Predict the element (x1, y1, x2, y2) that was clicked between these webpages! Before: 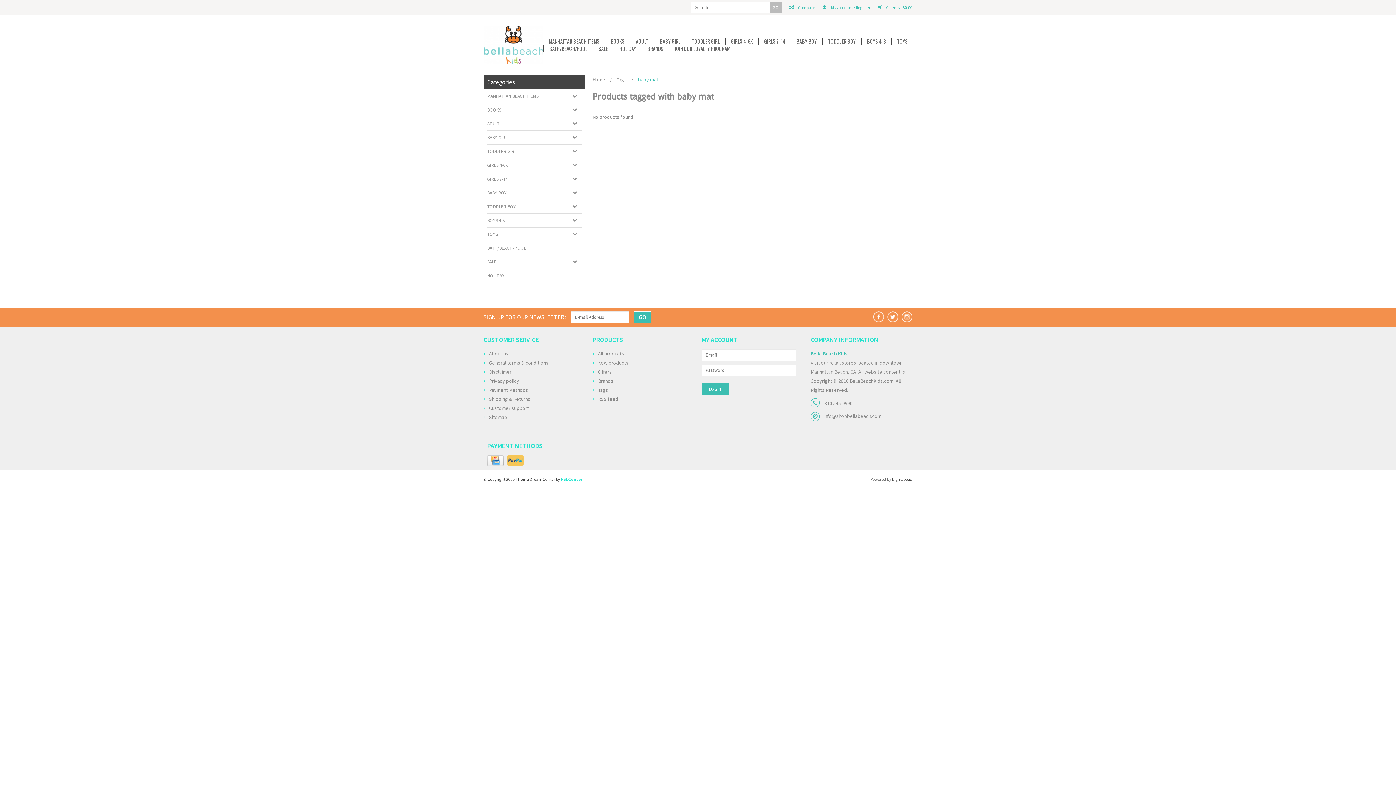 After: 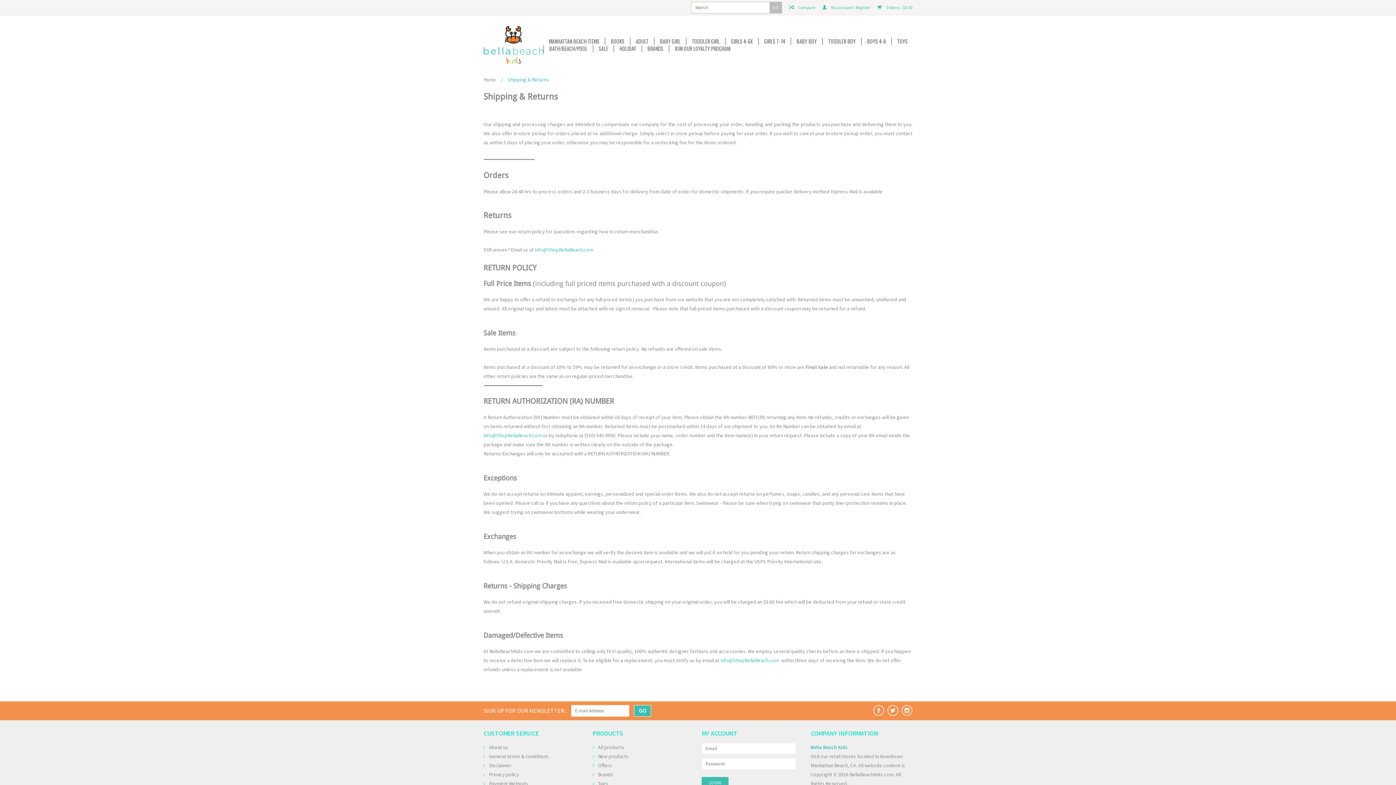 Action: bbox: (483, 396, 530, 402) label: Shipping & Returns